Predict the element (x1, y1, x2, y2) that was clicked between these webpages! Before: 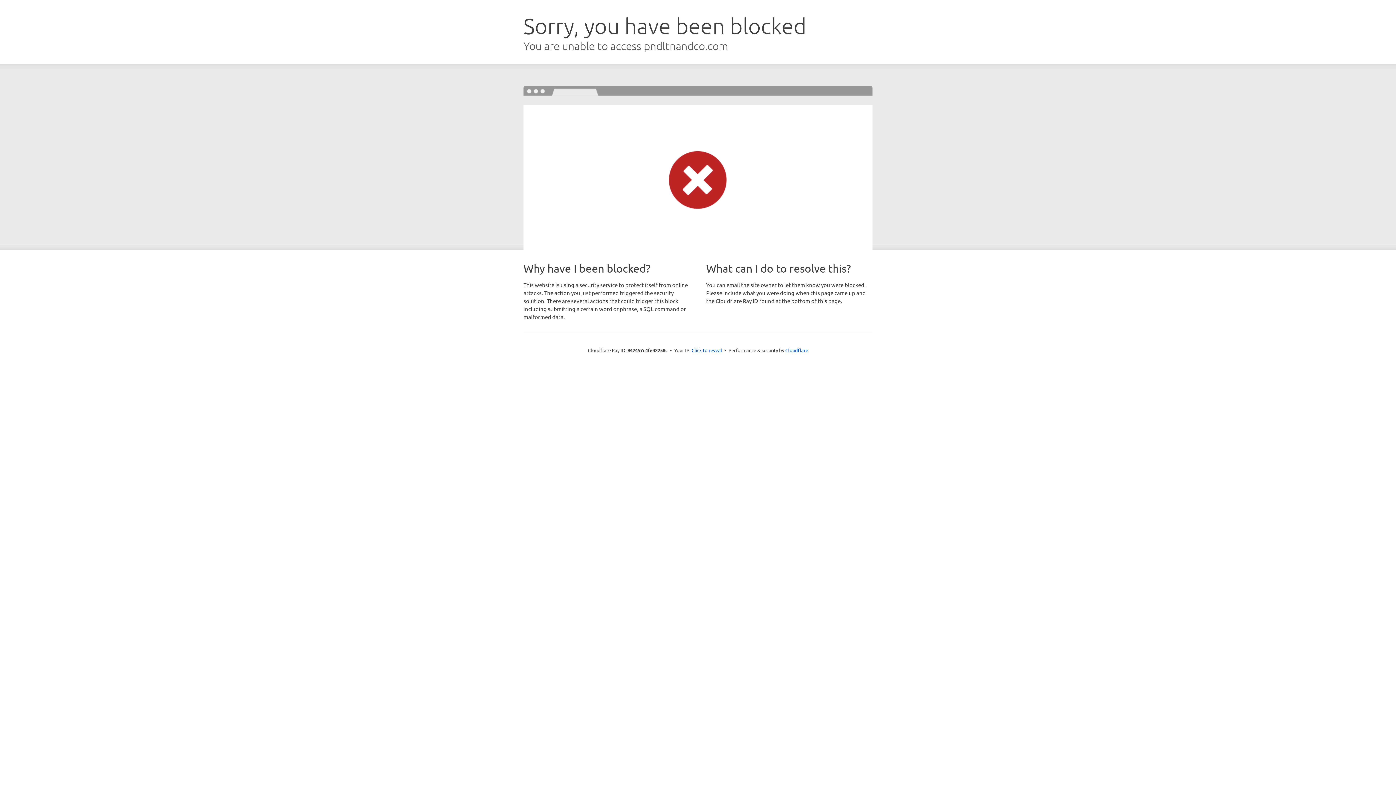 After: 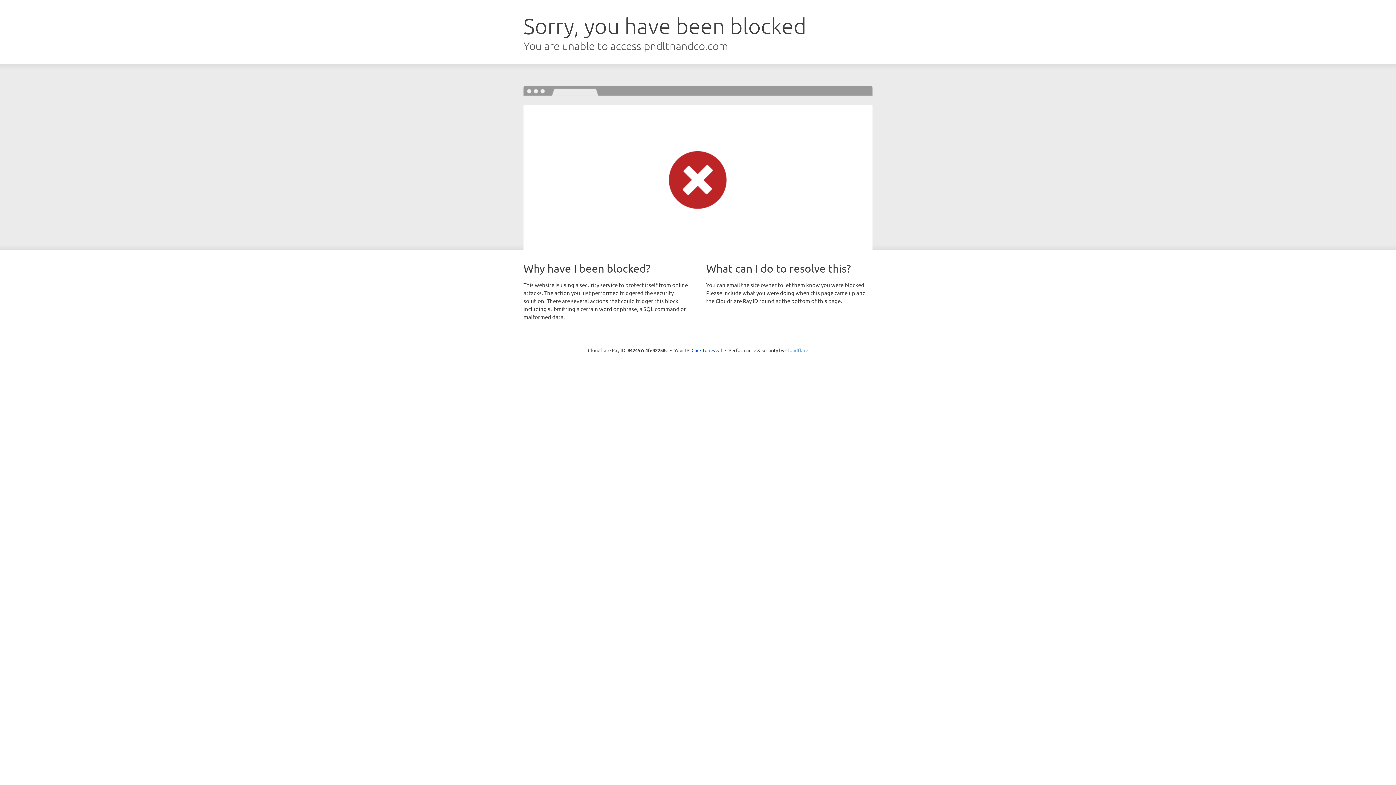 Action: bbox: (785, 347, 808, 353) label: Cloudflare